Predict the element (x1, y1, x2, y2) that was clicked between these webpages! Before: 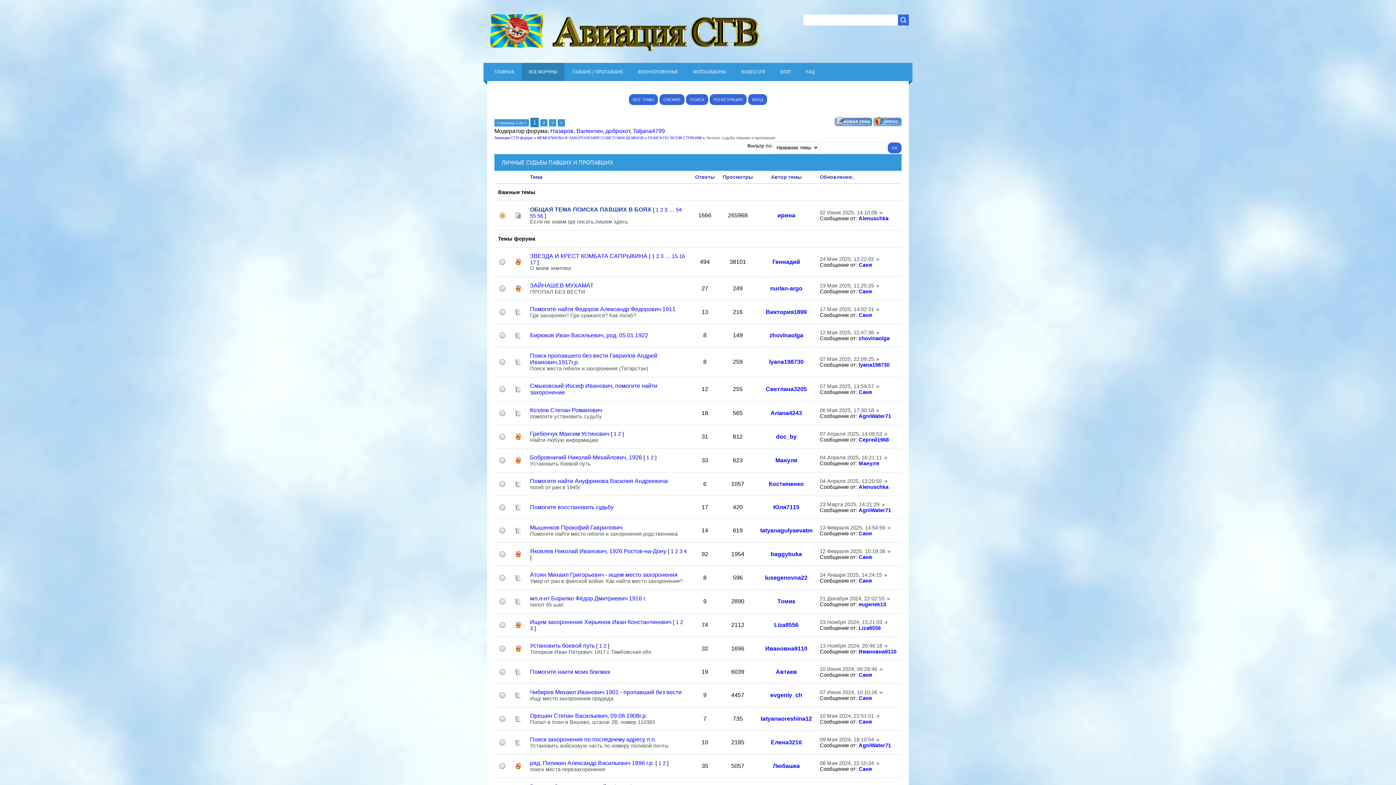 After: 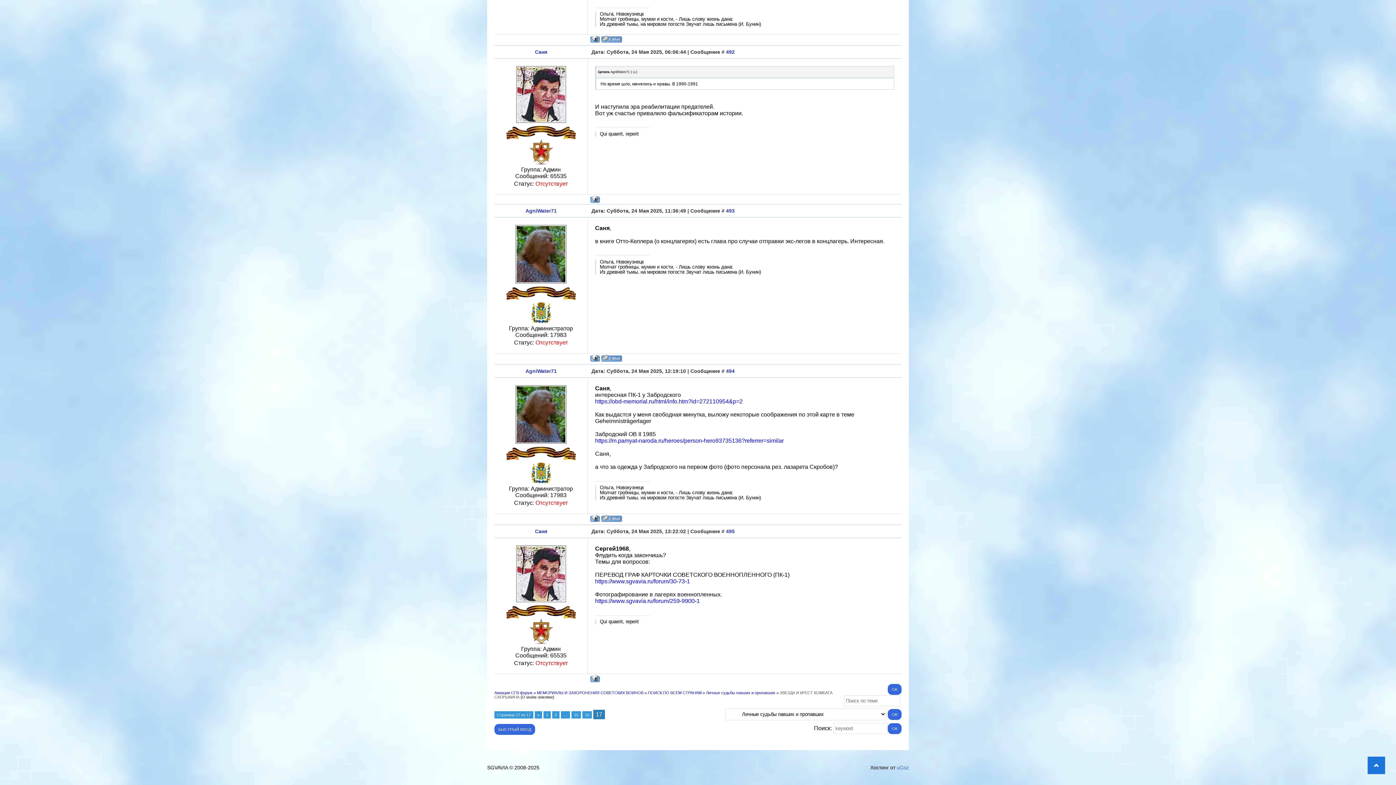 Action: bbox: (820, 256, 874, 262) label: 24 Мая 2025, 13:22:02